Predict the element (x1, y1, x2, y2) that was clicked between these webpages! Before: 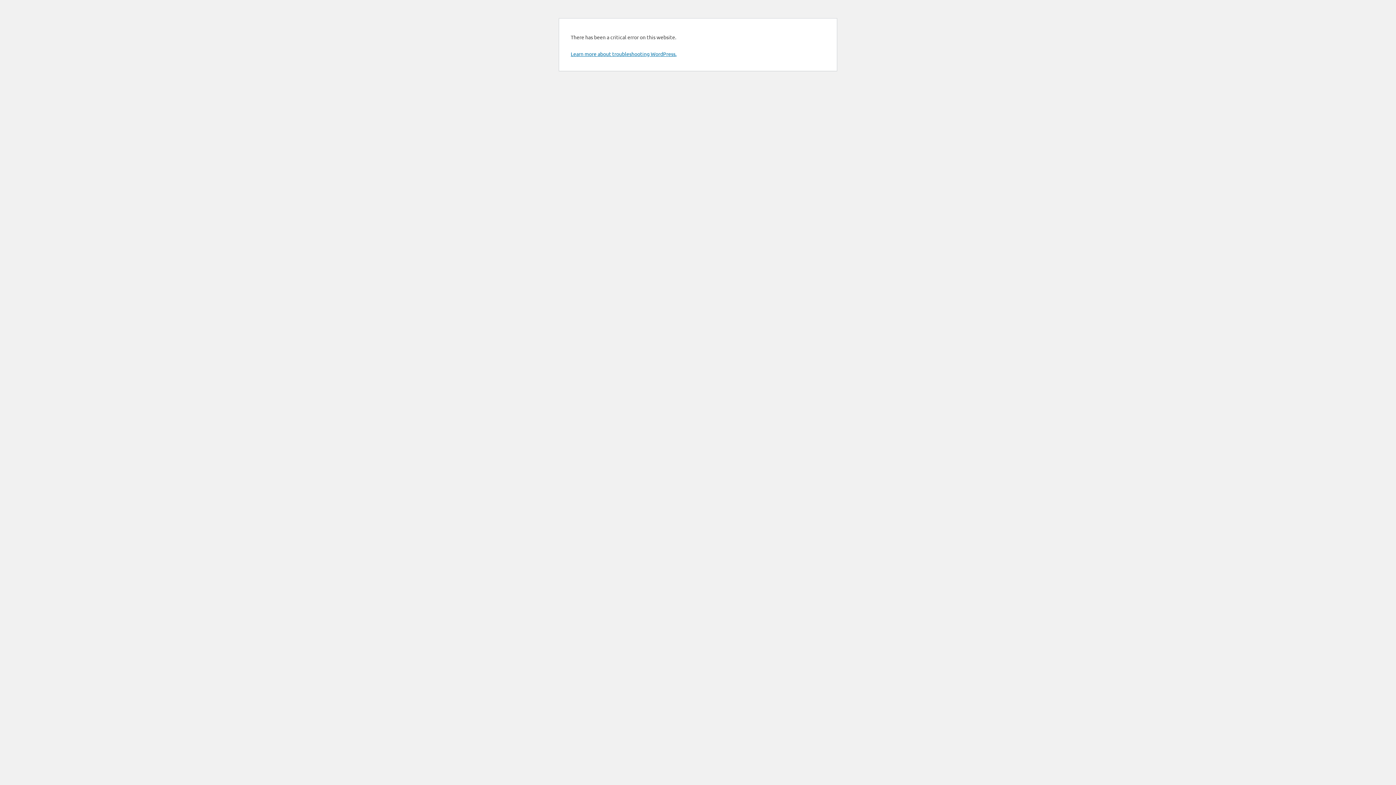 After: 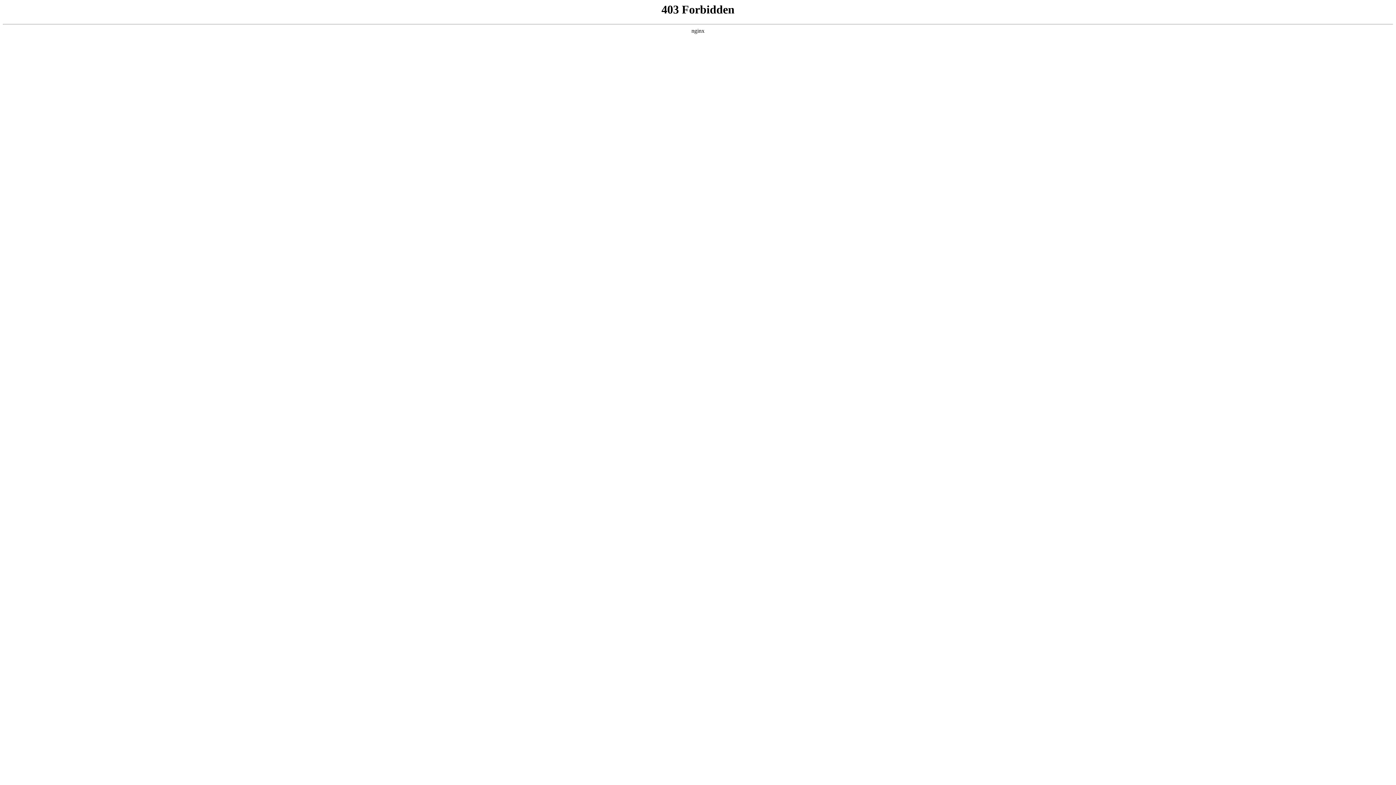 Action: bbox: (570, 50, 676, 57) label: Learn more about troubleshooting WordPress.